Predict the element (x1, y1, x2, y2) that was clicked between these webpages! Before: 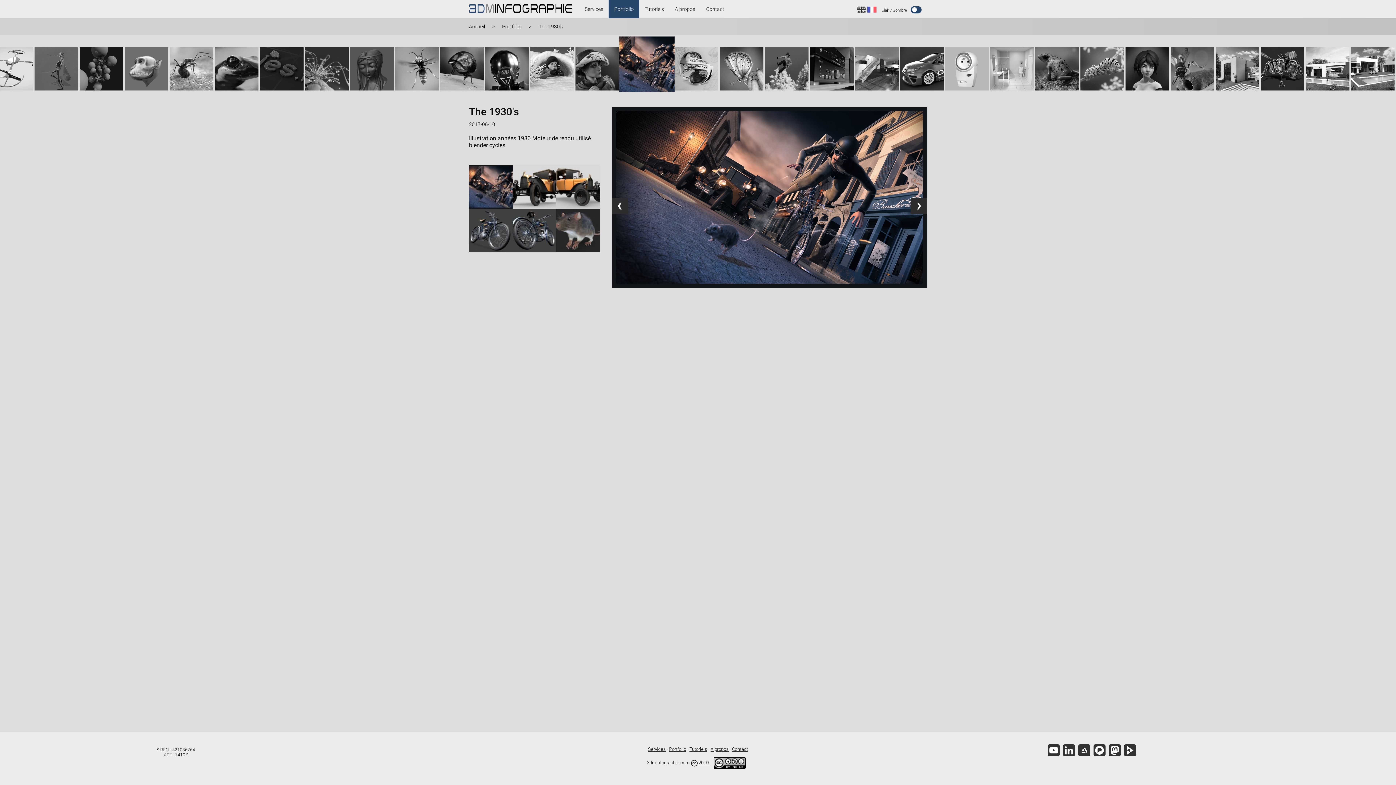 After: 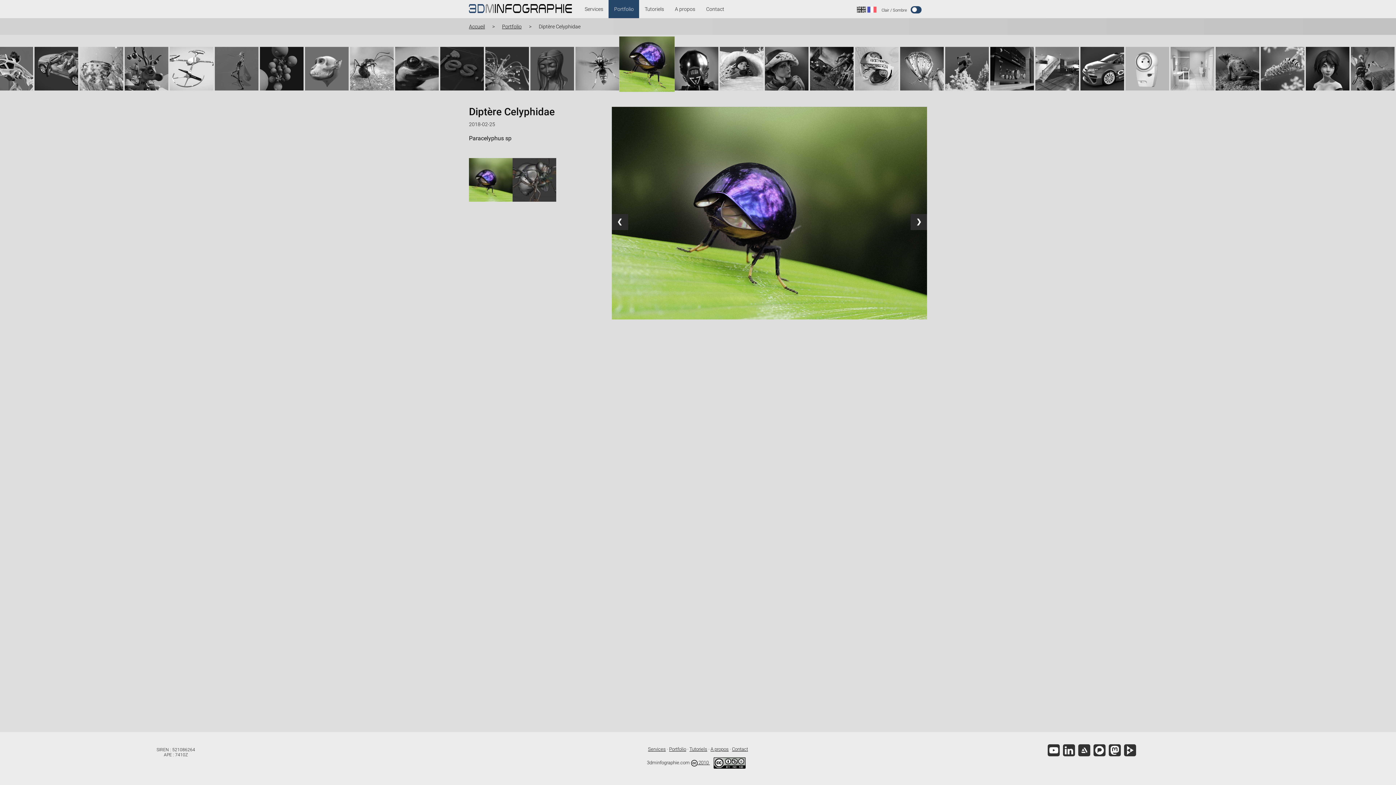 Action: bbox: (440, 85, 484, 92)